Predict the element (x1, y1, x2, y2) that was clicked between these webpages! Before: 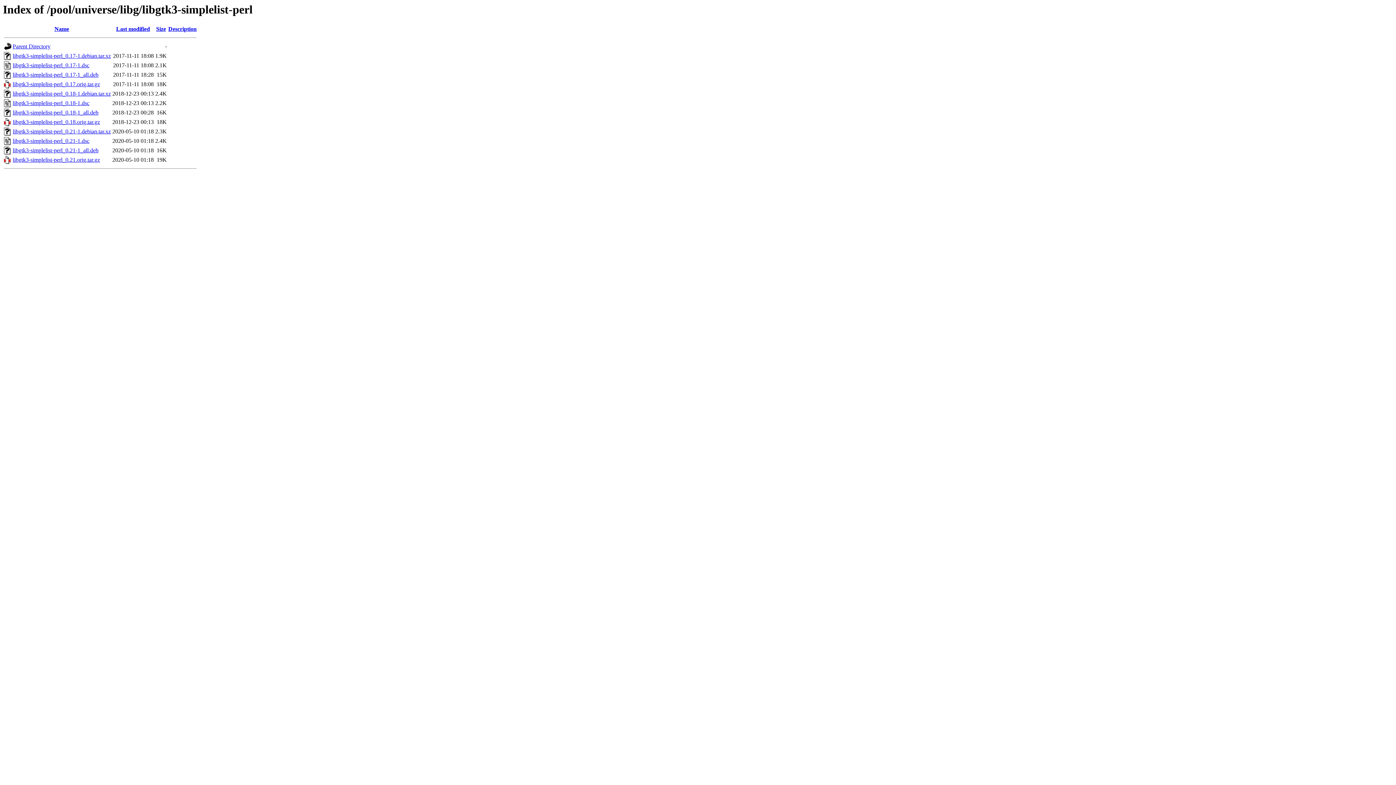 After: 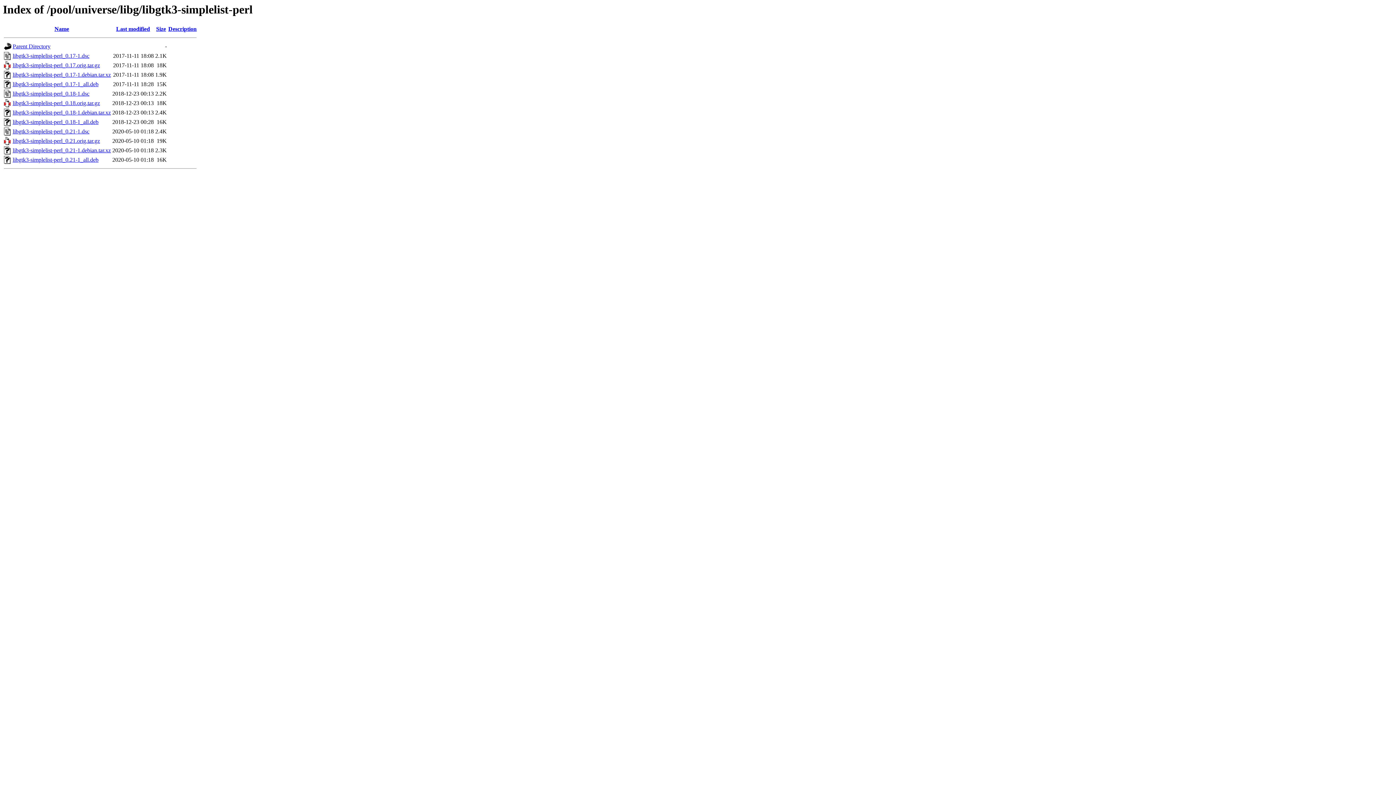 Action: bbox: (116, 25, 150, 32) label: Last modified